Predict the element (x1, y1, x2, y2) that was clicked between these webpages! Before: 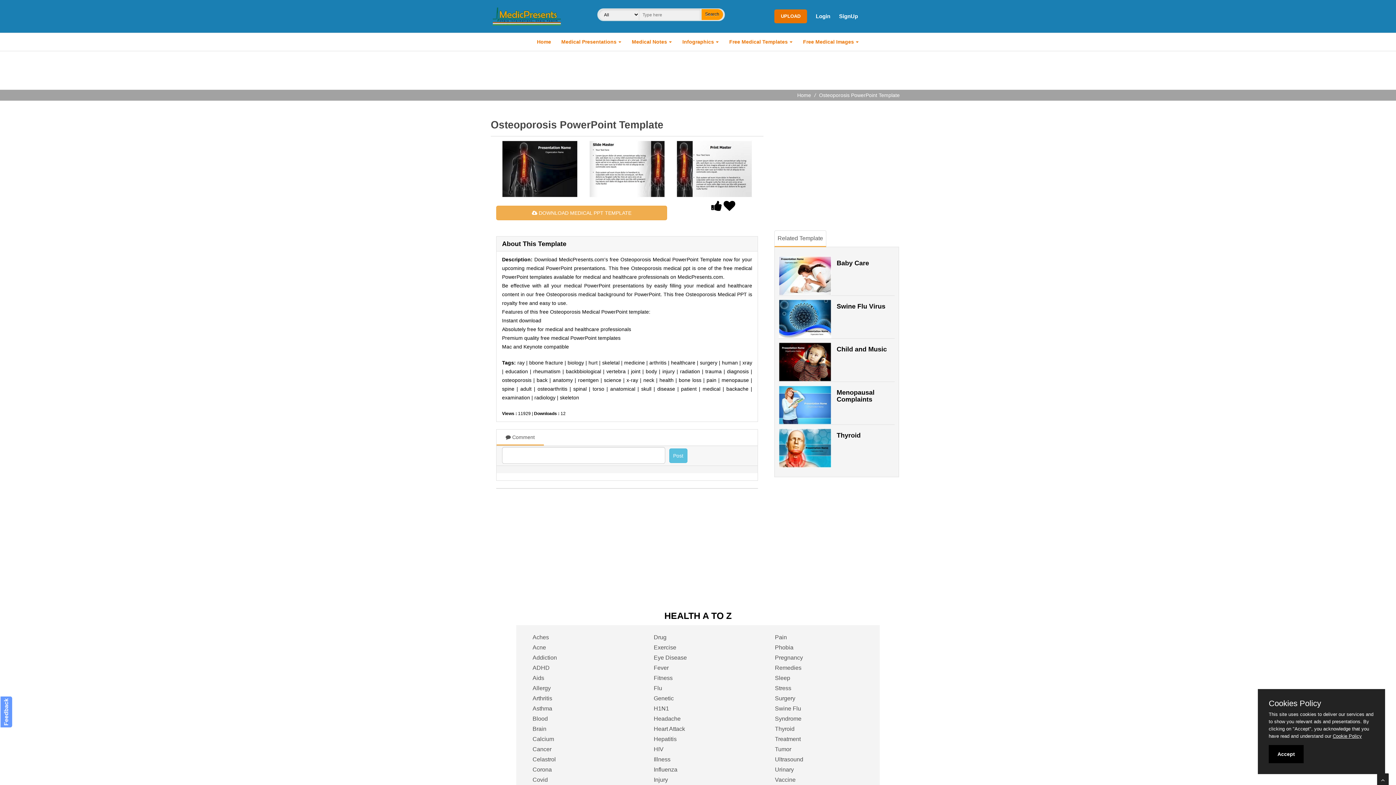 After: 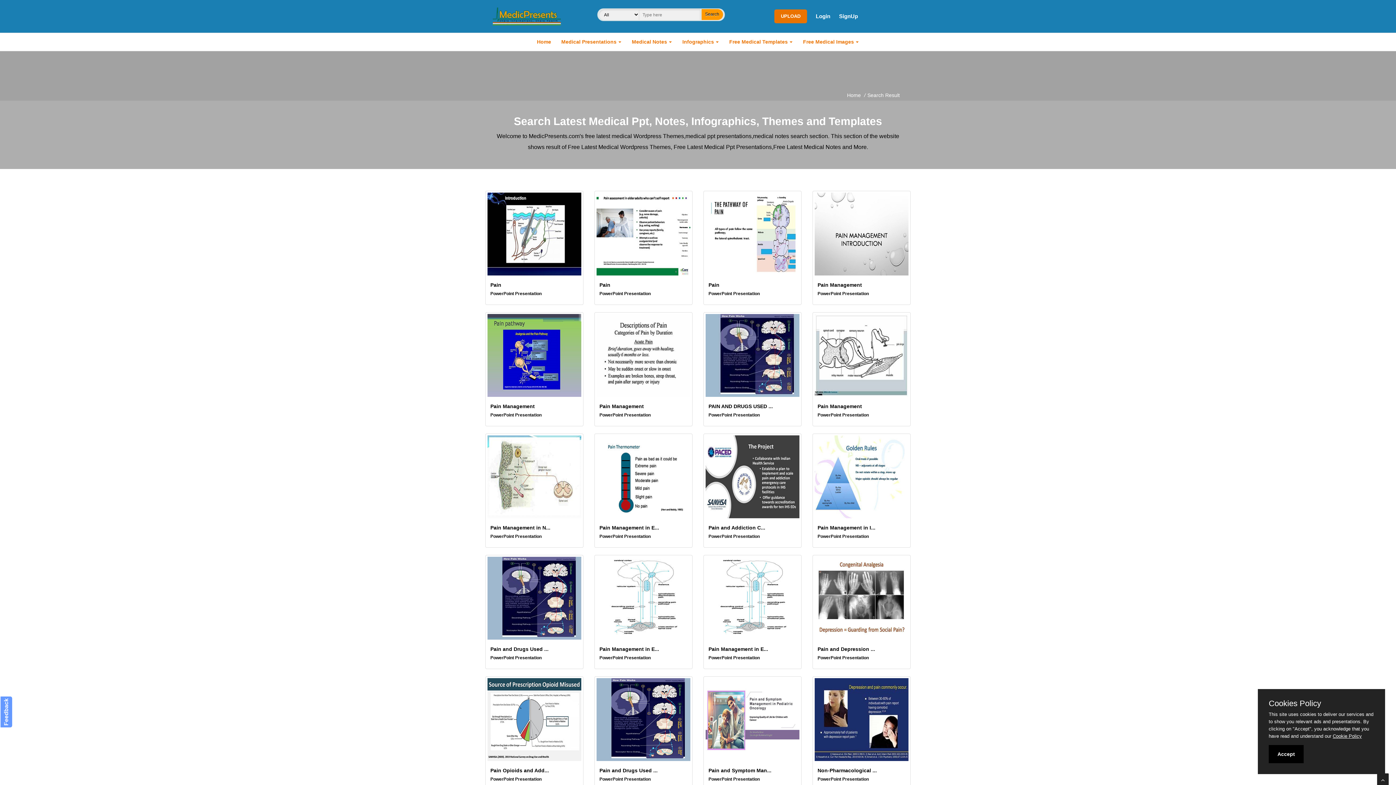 Action: bbox: (775, 634, 787, 640) label: Pain